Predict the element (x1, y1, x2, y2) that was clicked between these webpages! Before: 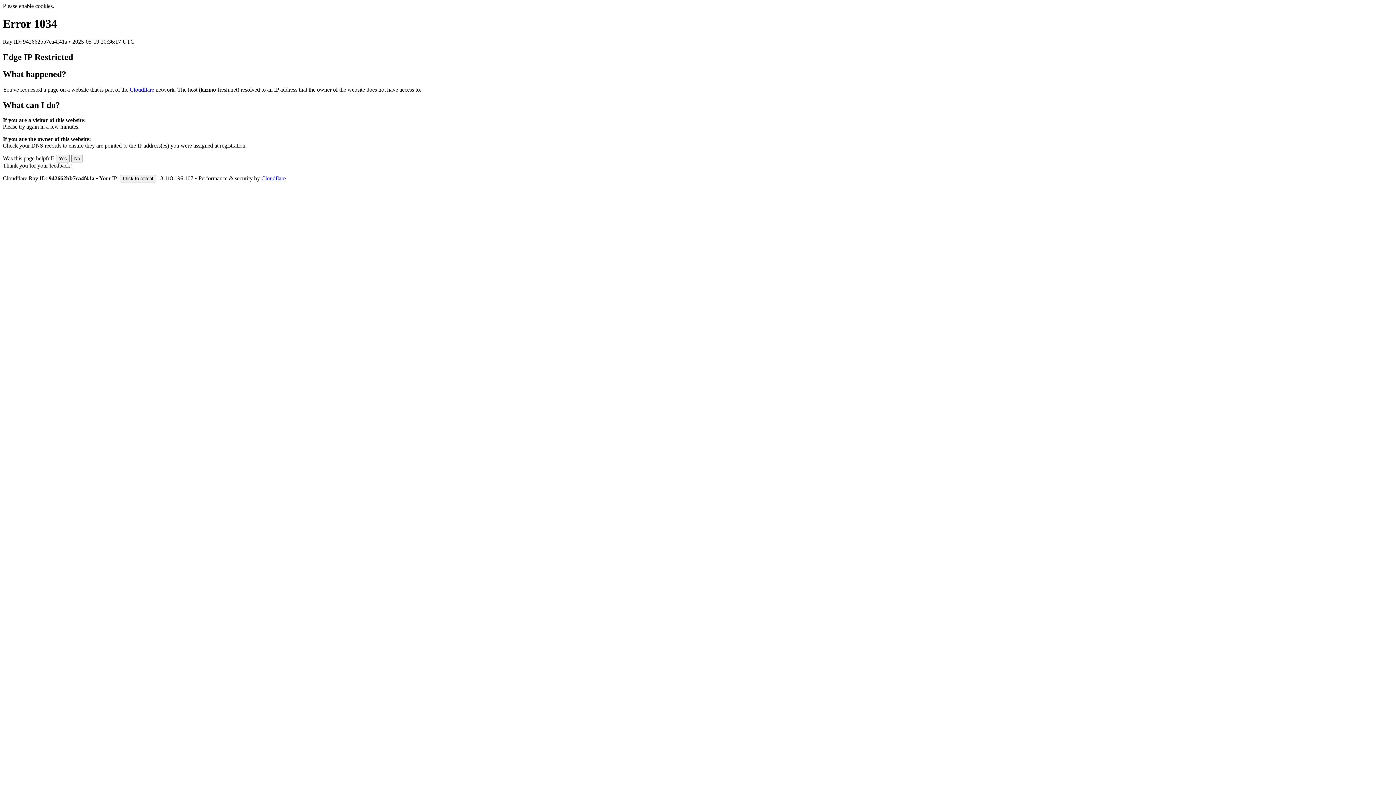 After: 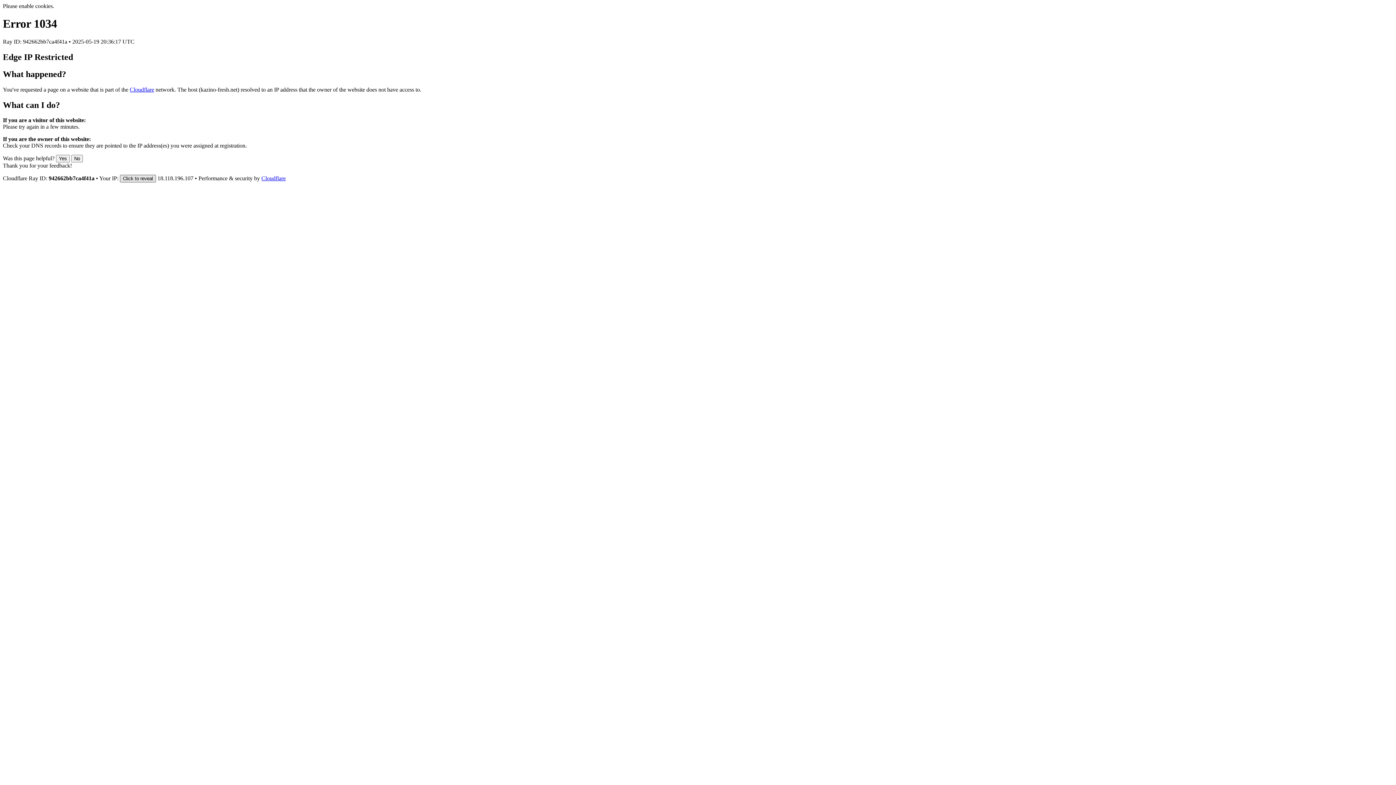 Action: bbox: (120, 175, 156, 182) label: Click to reveal